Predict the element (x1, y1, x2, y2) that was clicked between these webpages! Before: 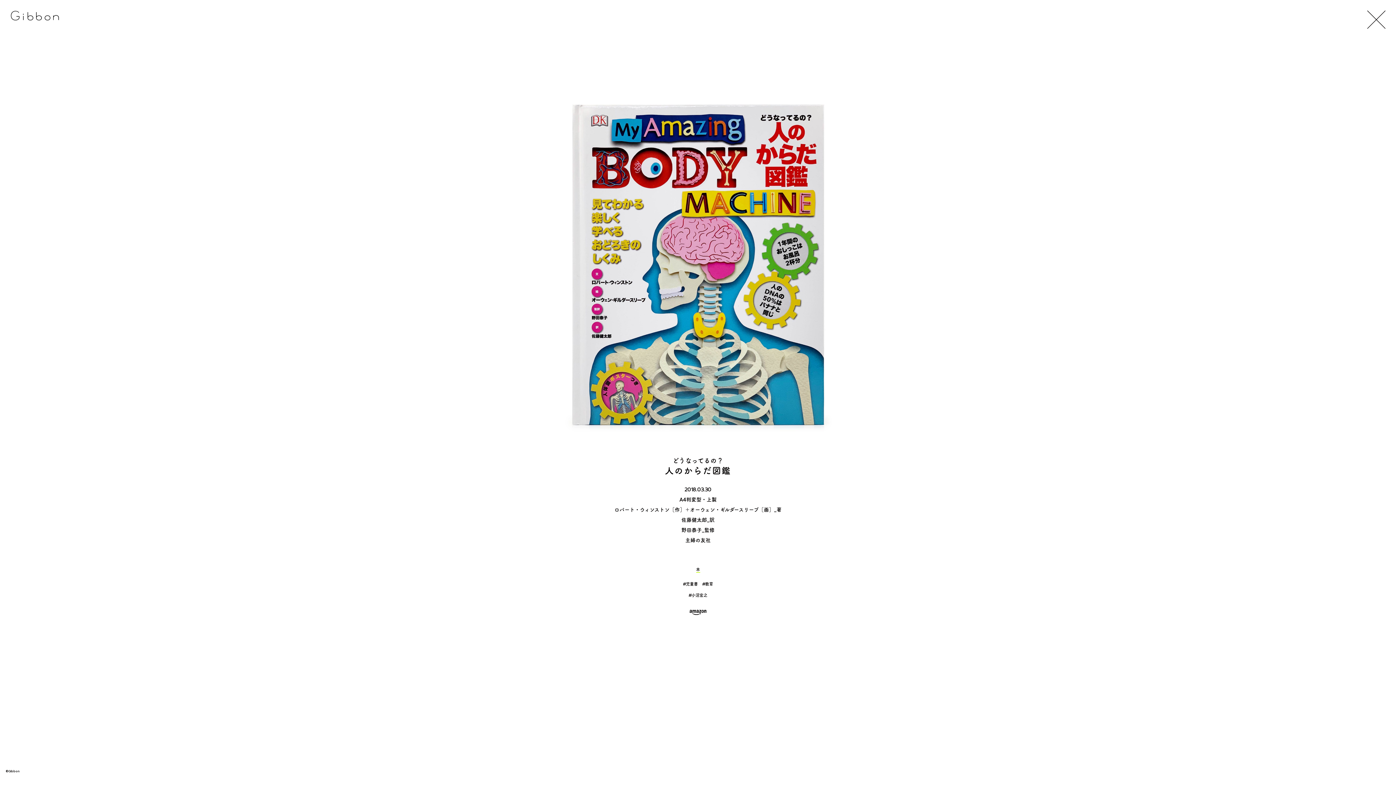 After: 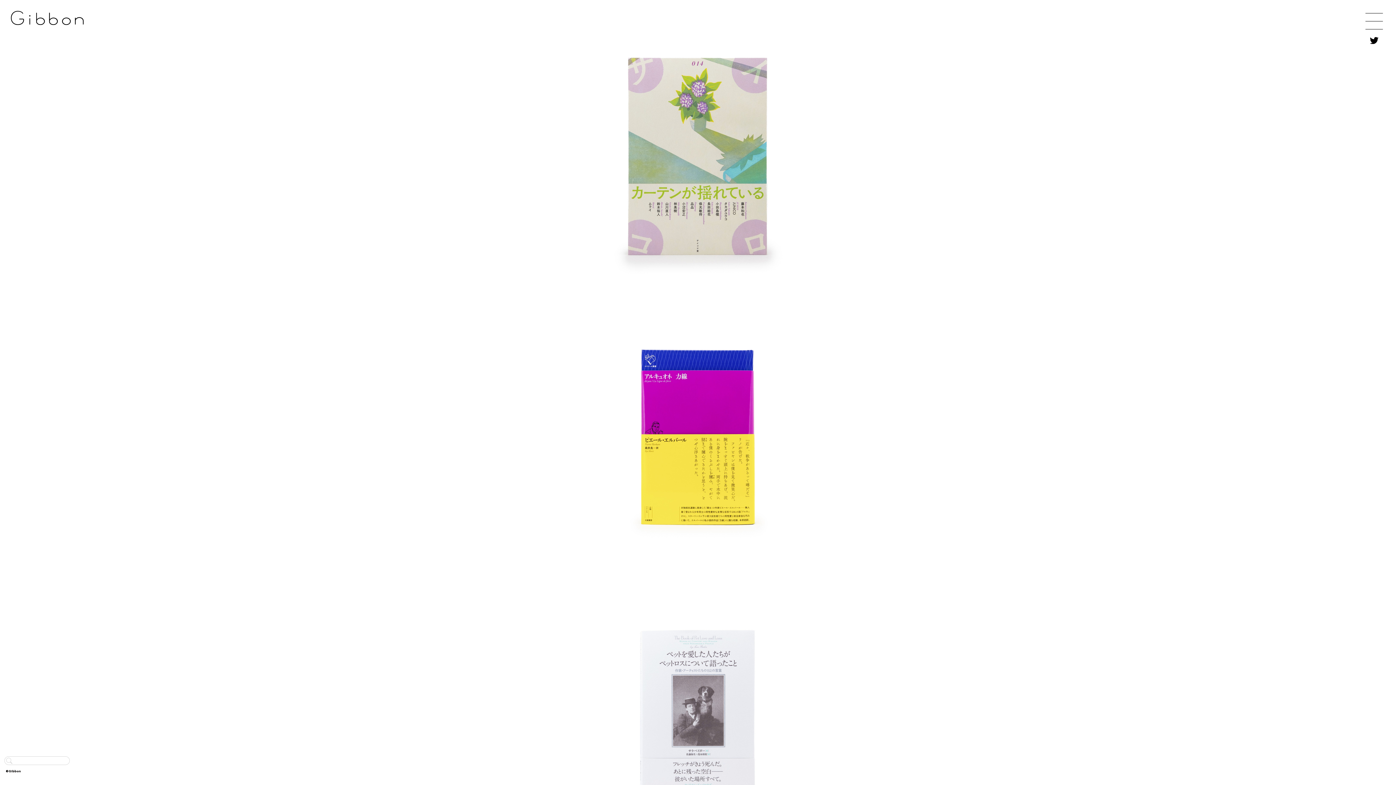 Action: label: #小沼宏之 bbox: (688, 592, 707, 598)